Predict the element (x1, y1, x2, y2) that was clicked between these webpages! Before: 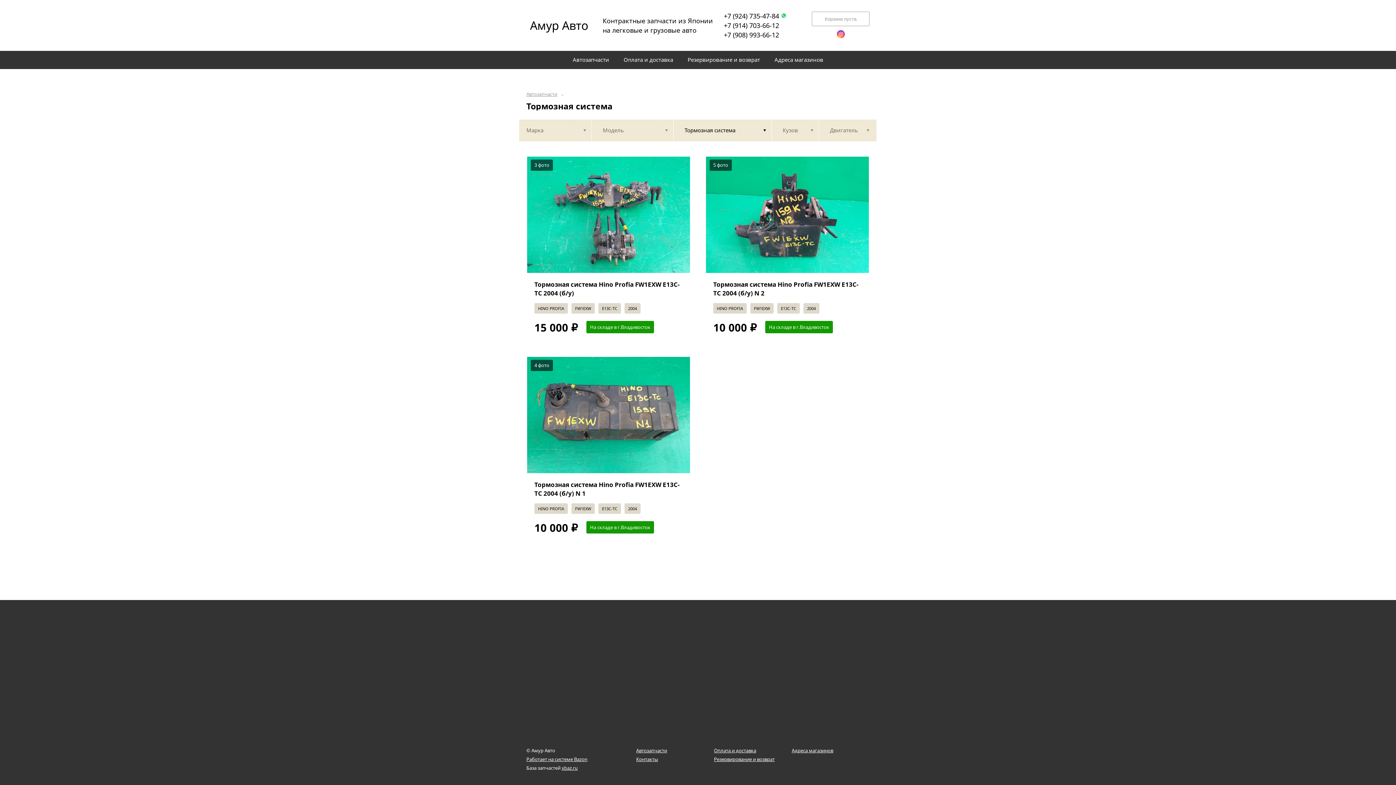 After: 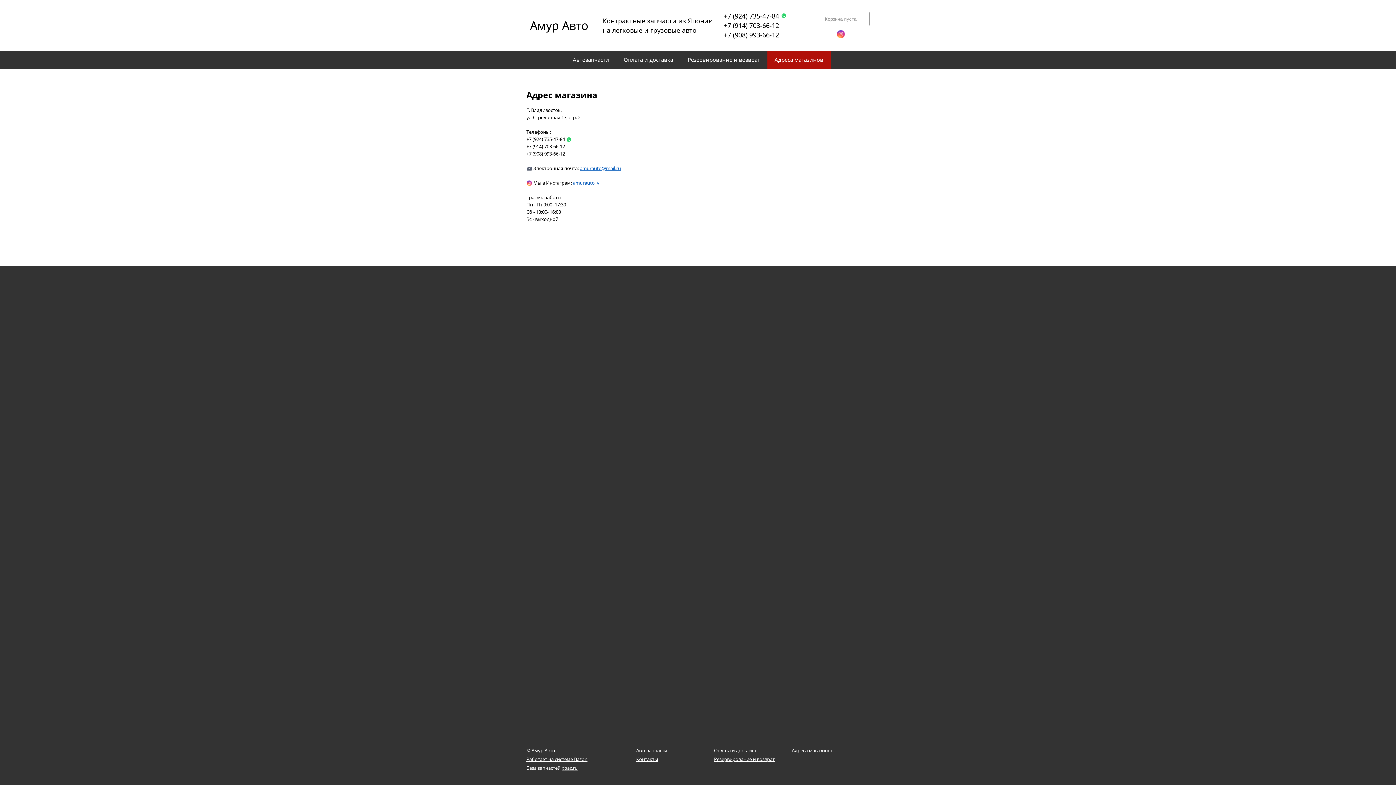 Action: bbox: (792, 746, 833, 755) label: Адреса магазинов